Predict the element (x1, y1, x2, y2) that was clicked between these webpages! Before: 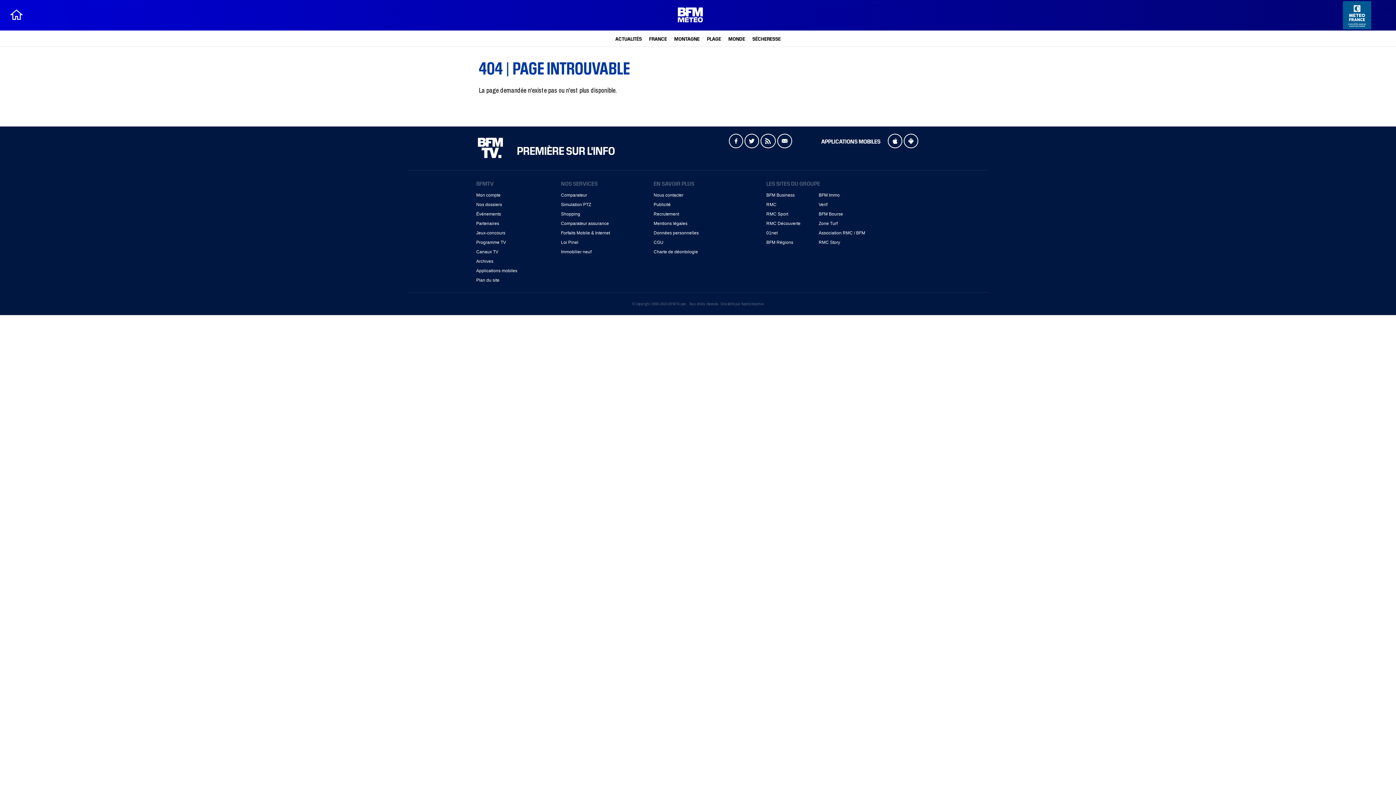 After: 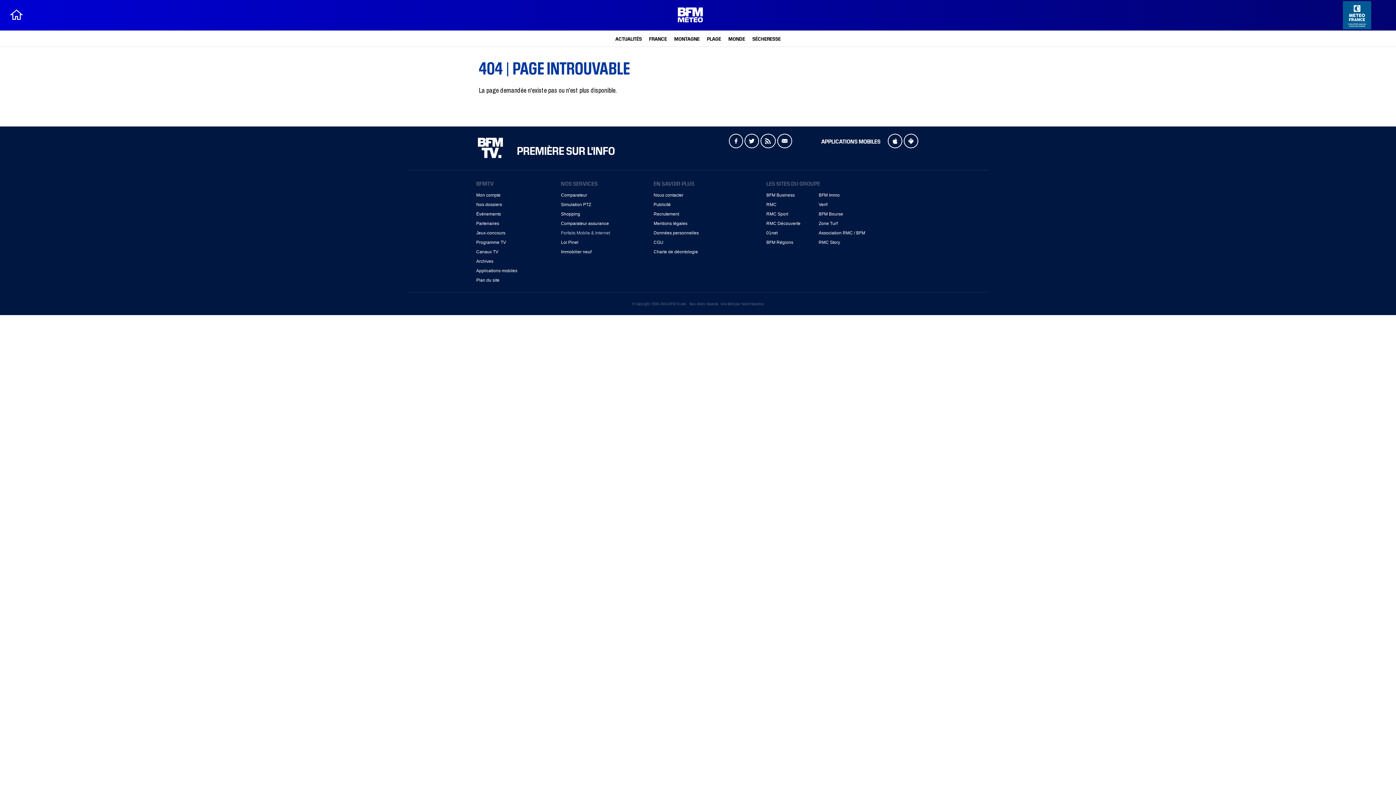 Action: bbox: (561, 230, 610, 235) label: Forfaits Mobile & Internet